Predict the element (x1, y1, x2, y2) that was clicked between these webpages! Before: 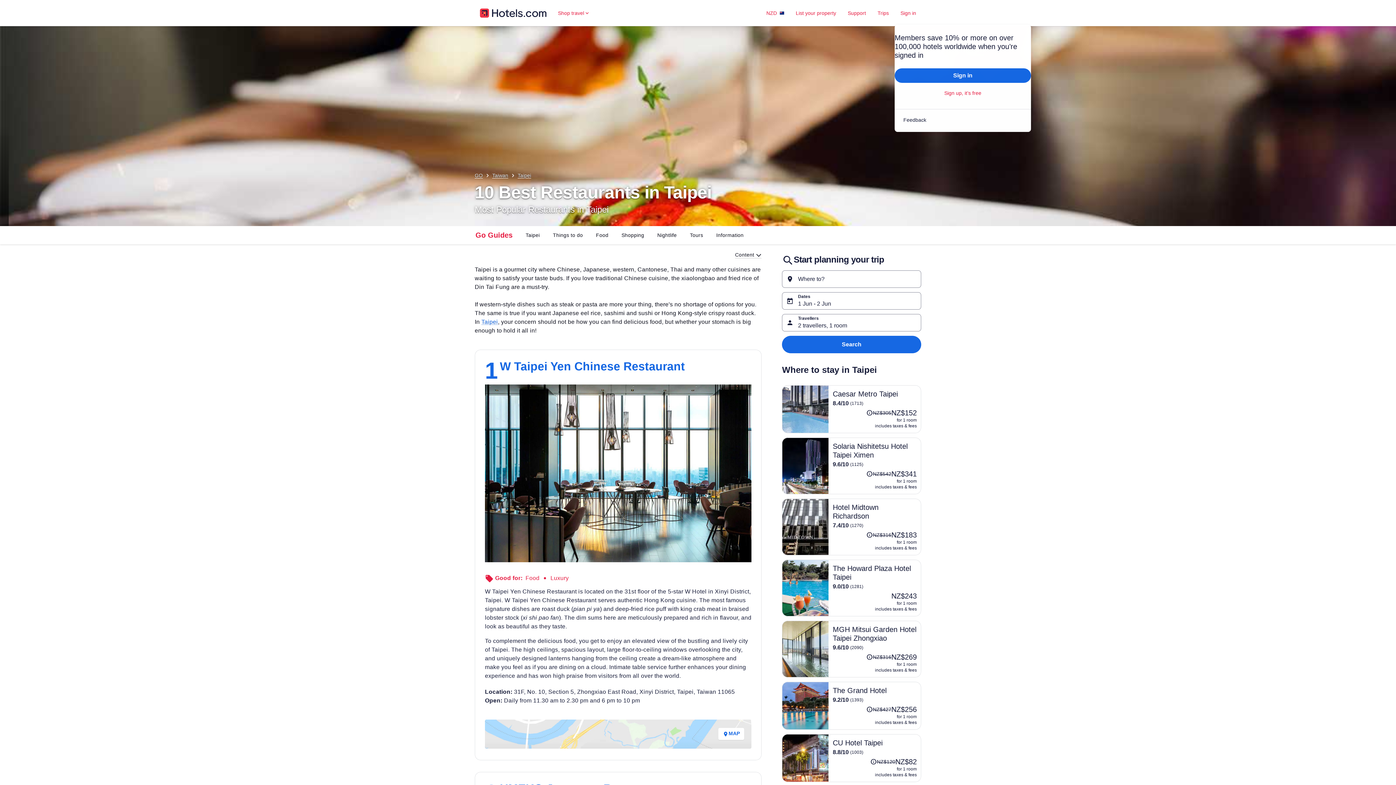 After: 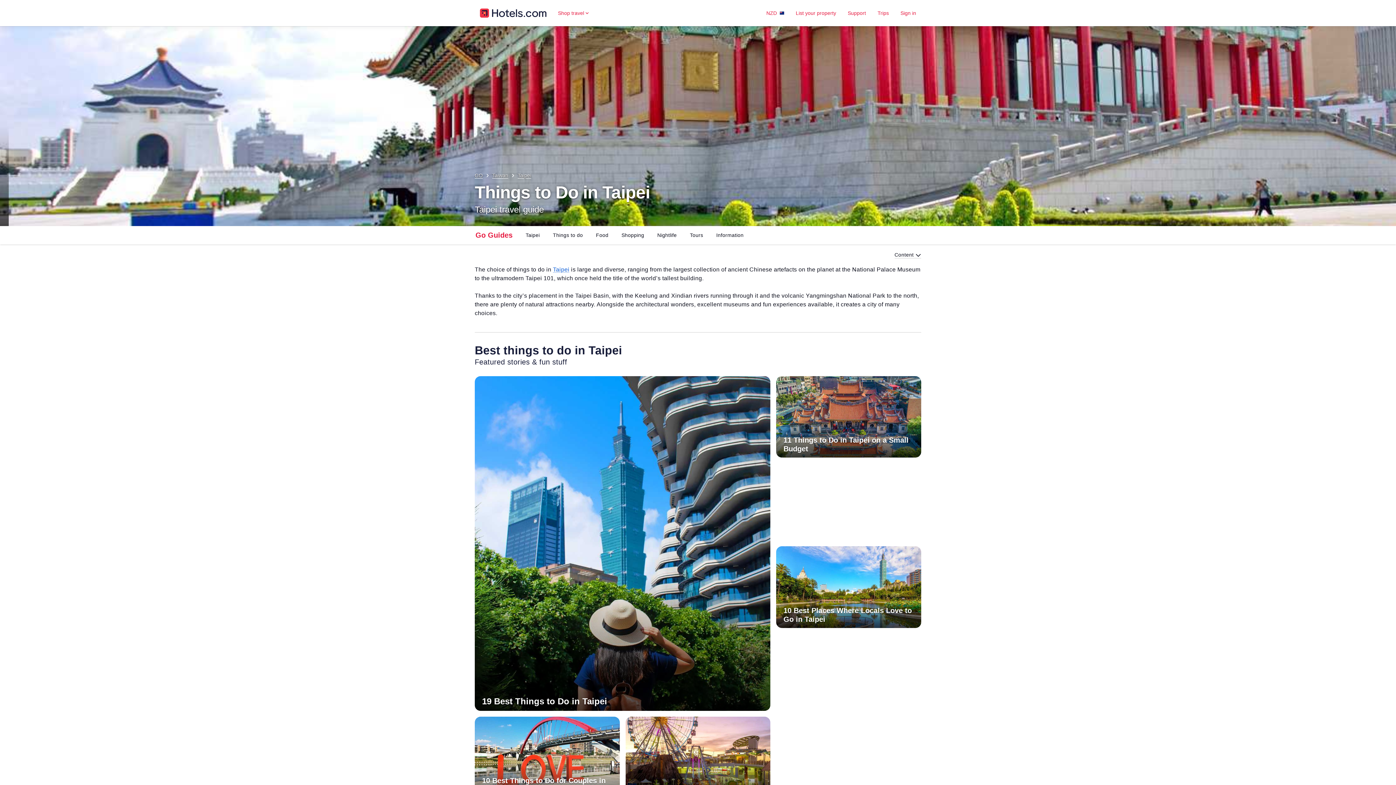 Action: bbox: (547, 226, 588, 243) label: Things to do